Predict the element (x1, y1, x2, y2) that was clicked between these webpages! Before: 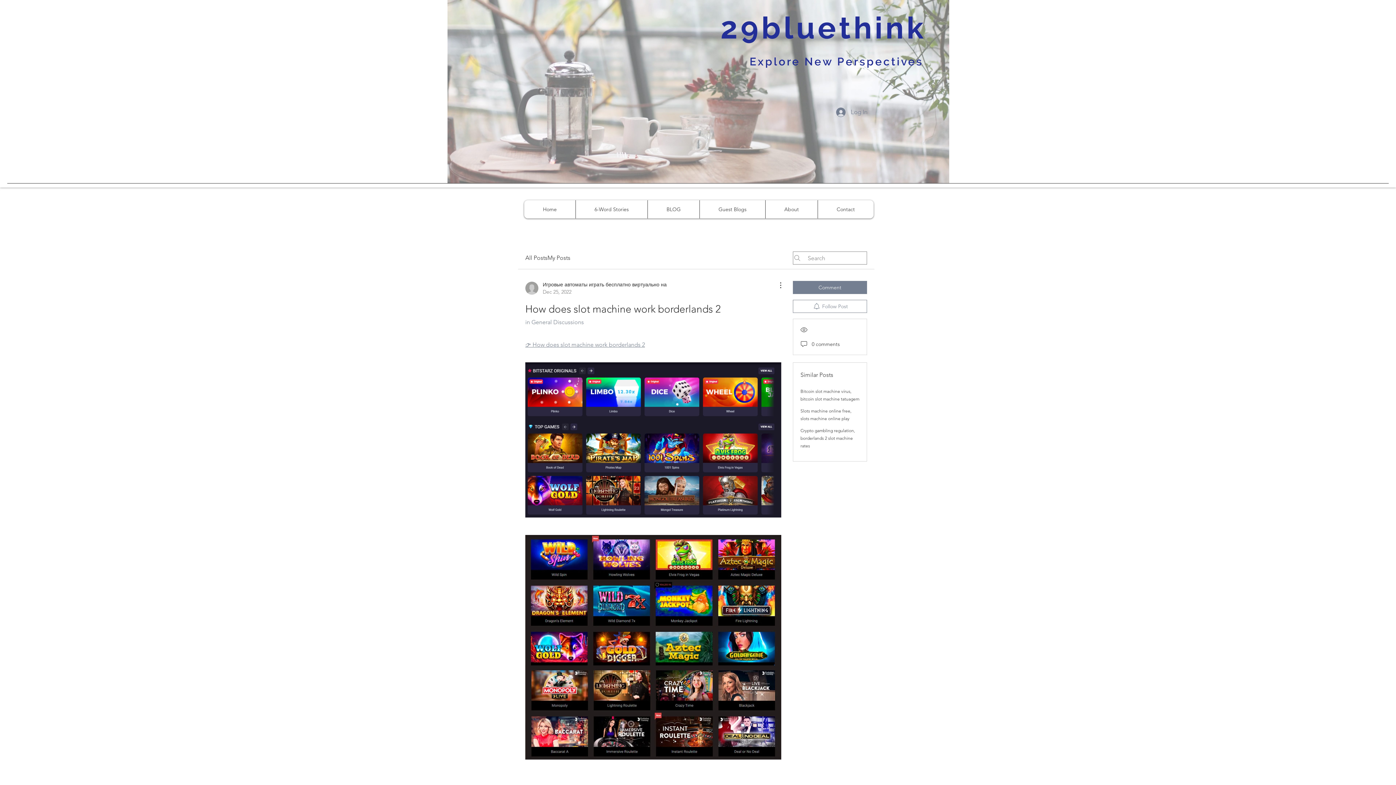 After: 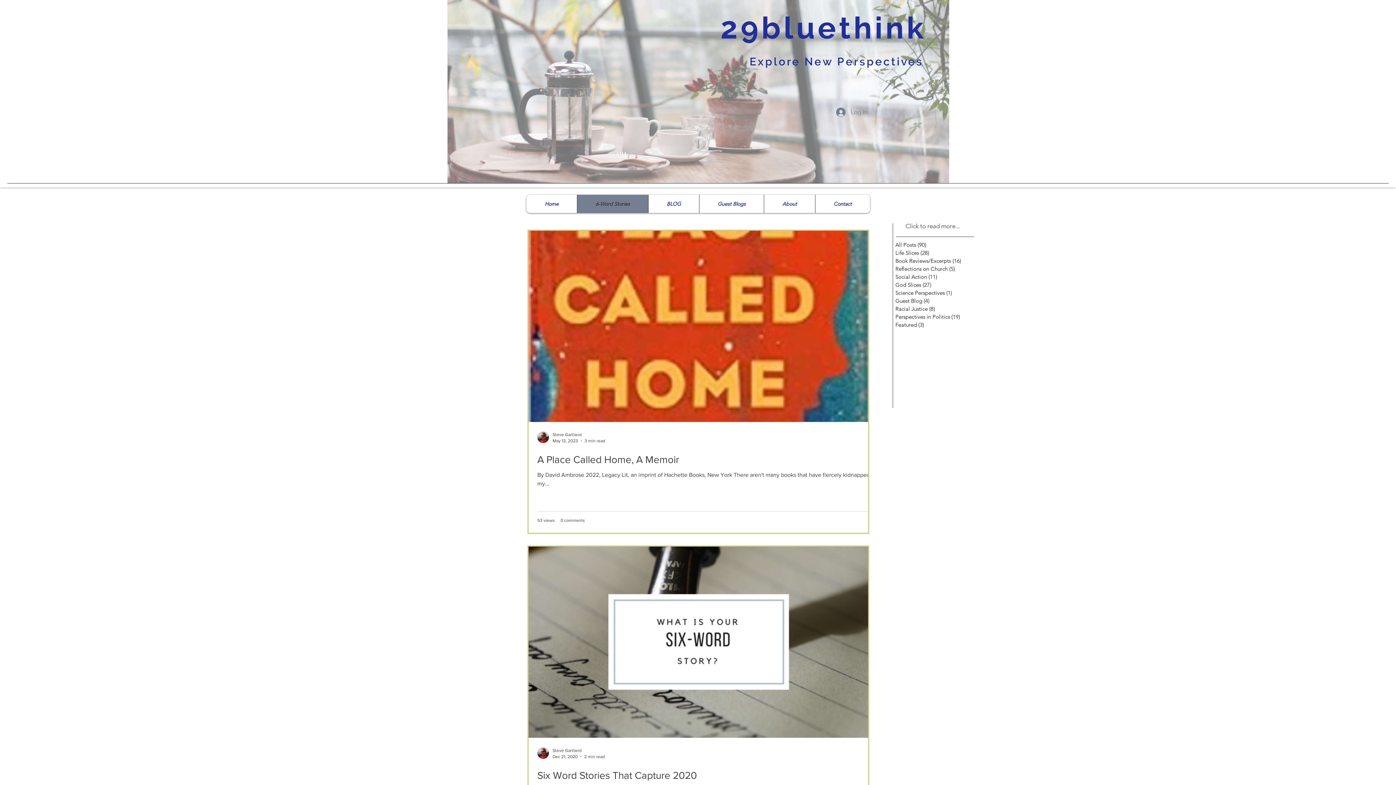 Action: label: 6-Word Stories bbox: (575, 200, 647, 218)